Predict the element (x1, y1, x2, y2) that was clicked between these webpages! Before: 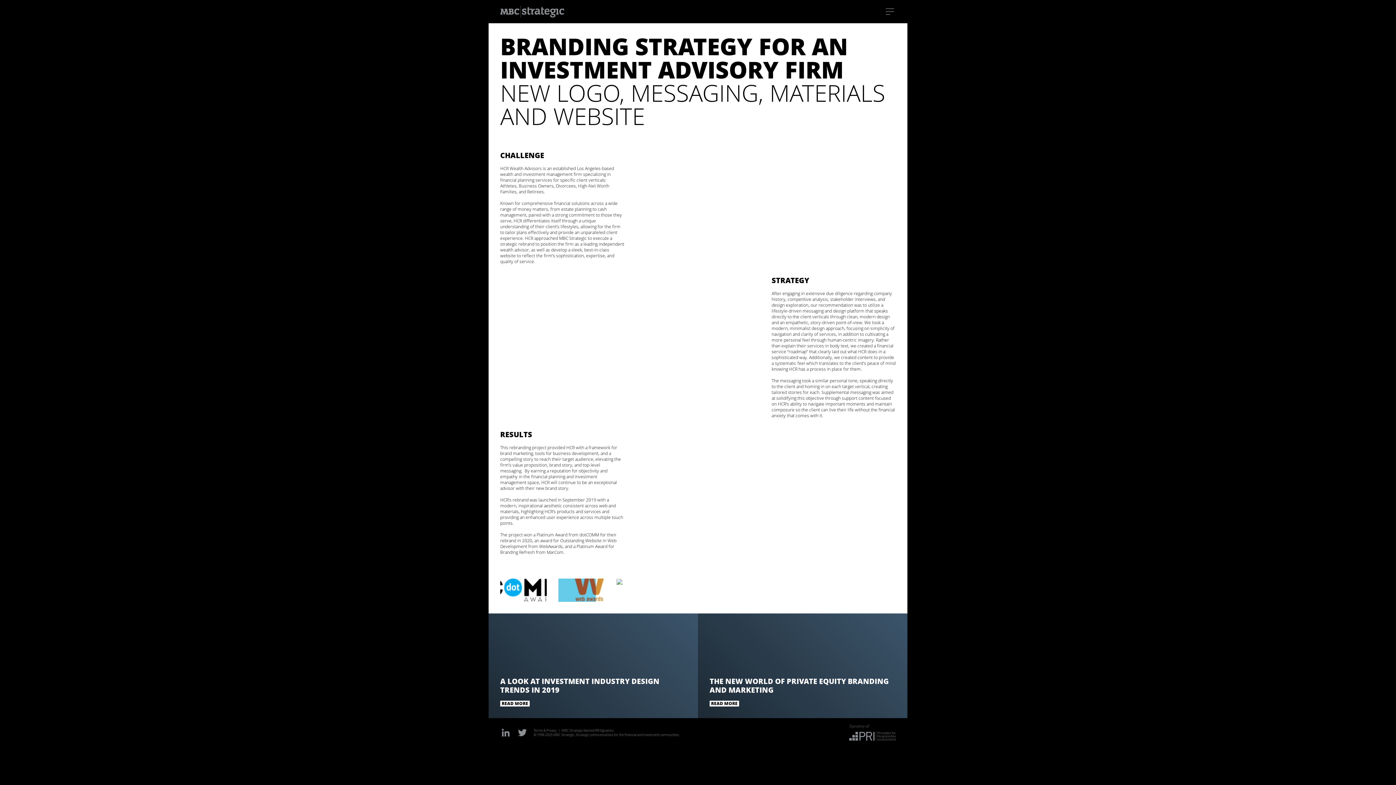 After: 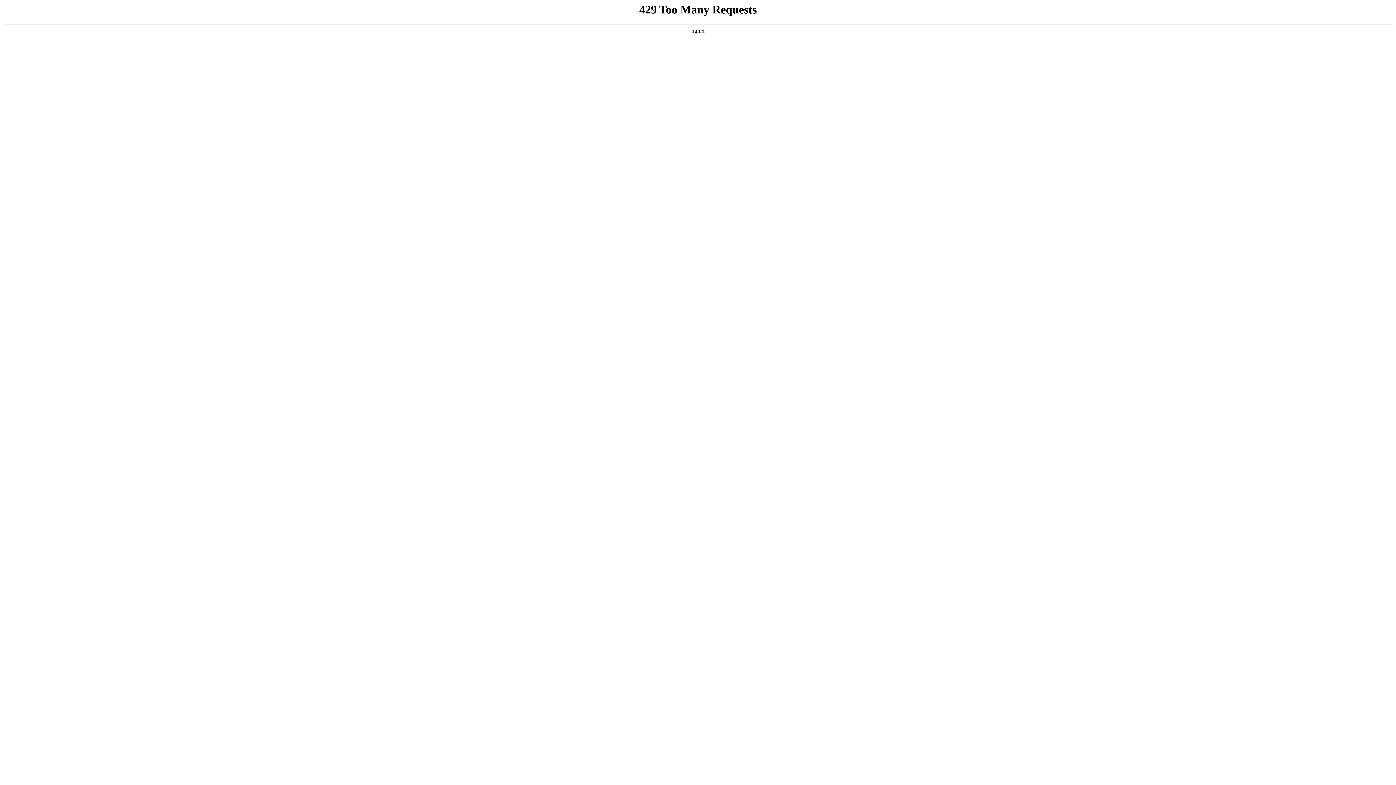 Action: label: THE NEW WORLD OF PRIVATE EQUITY BRANDING AND MARKETING
READ MORE bbox: (698, 613, 907, 718)